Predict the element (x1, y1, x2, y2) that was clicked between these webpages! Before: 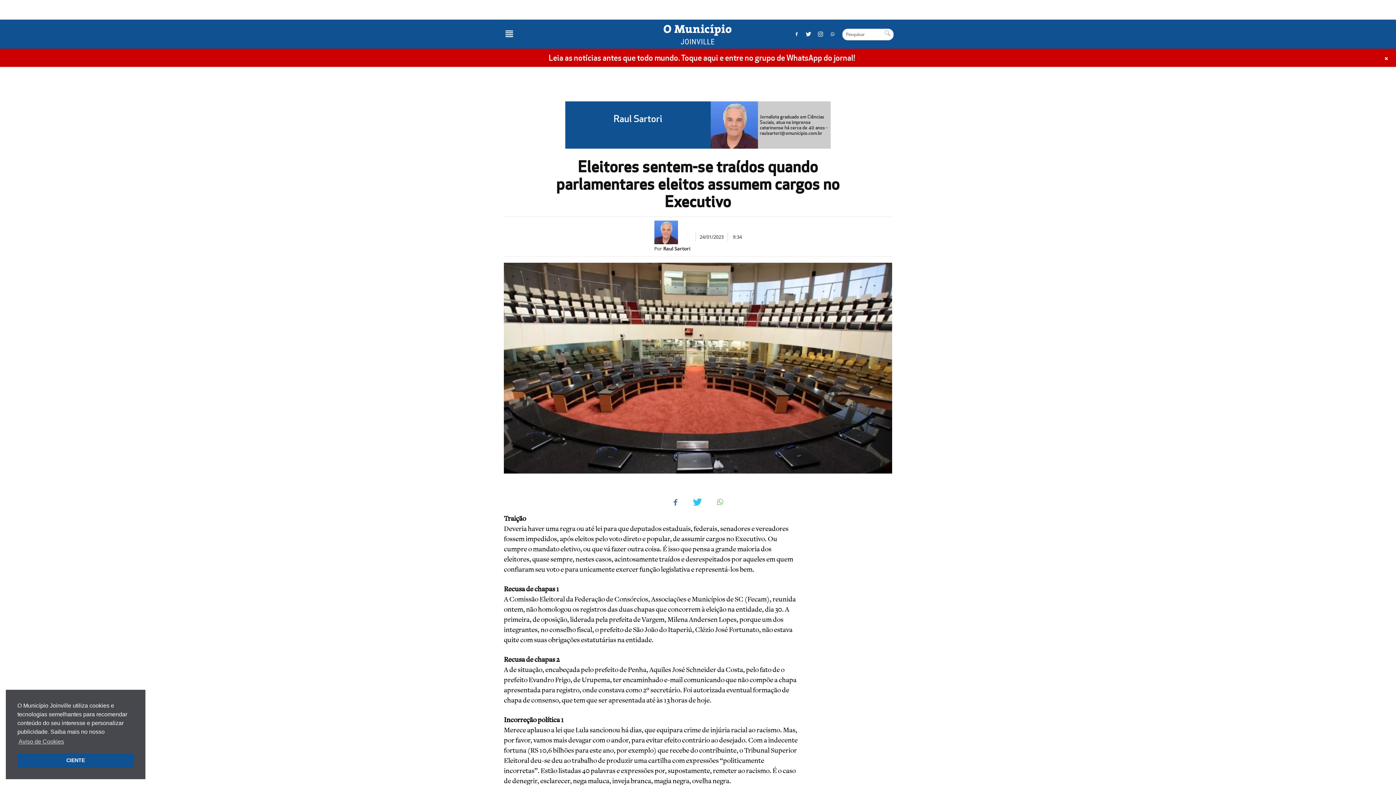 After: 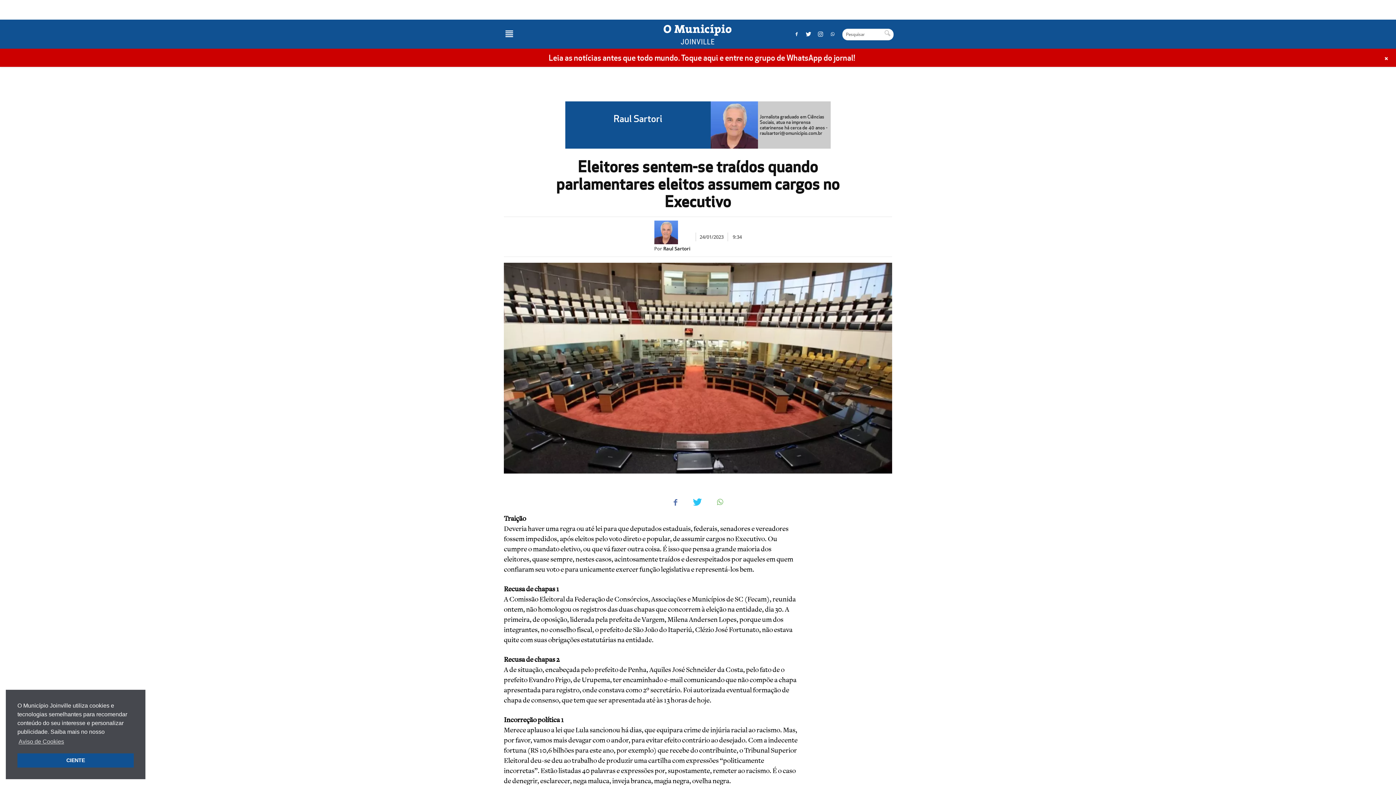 Action: bbox: (710, 101, 758, 148)